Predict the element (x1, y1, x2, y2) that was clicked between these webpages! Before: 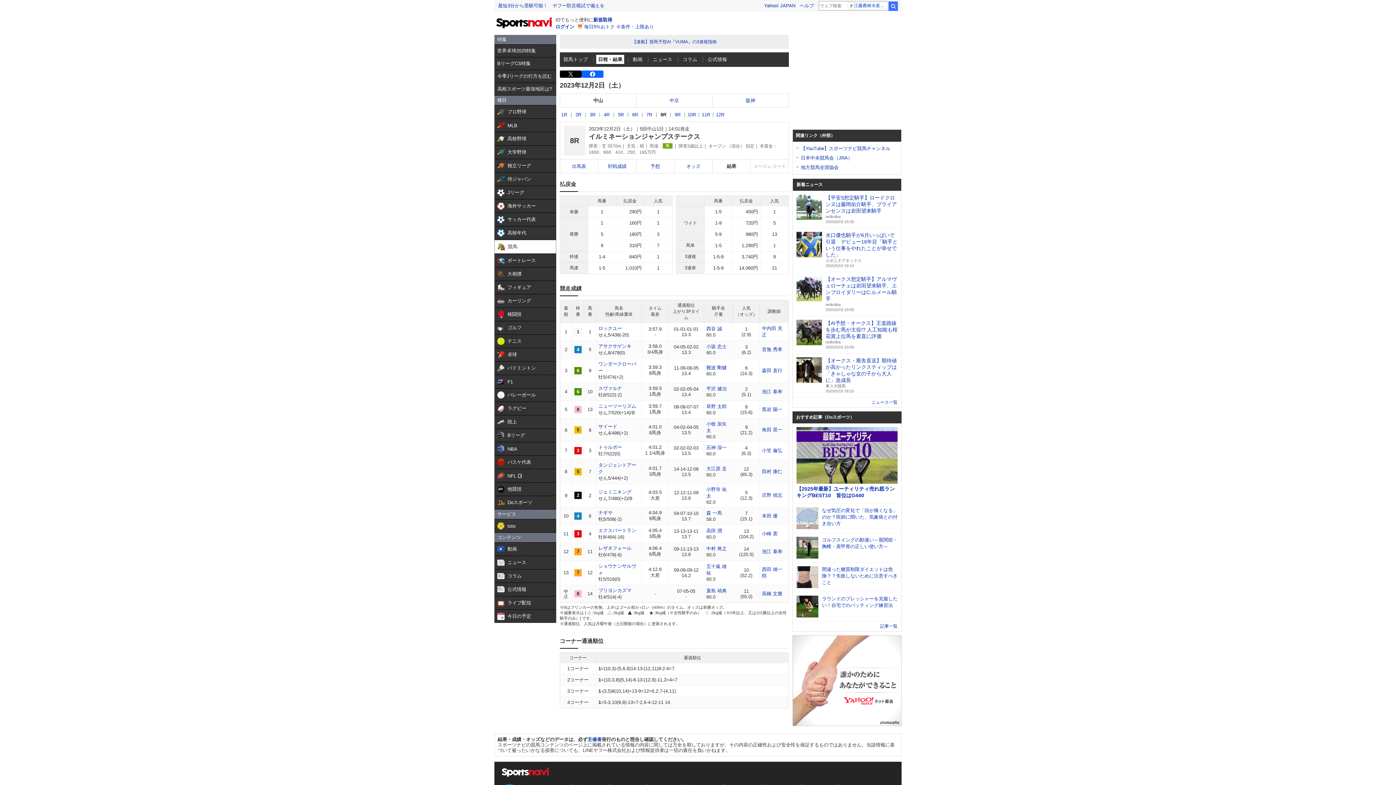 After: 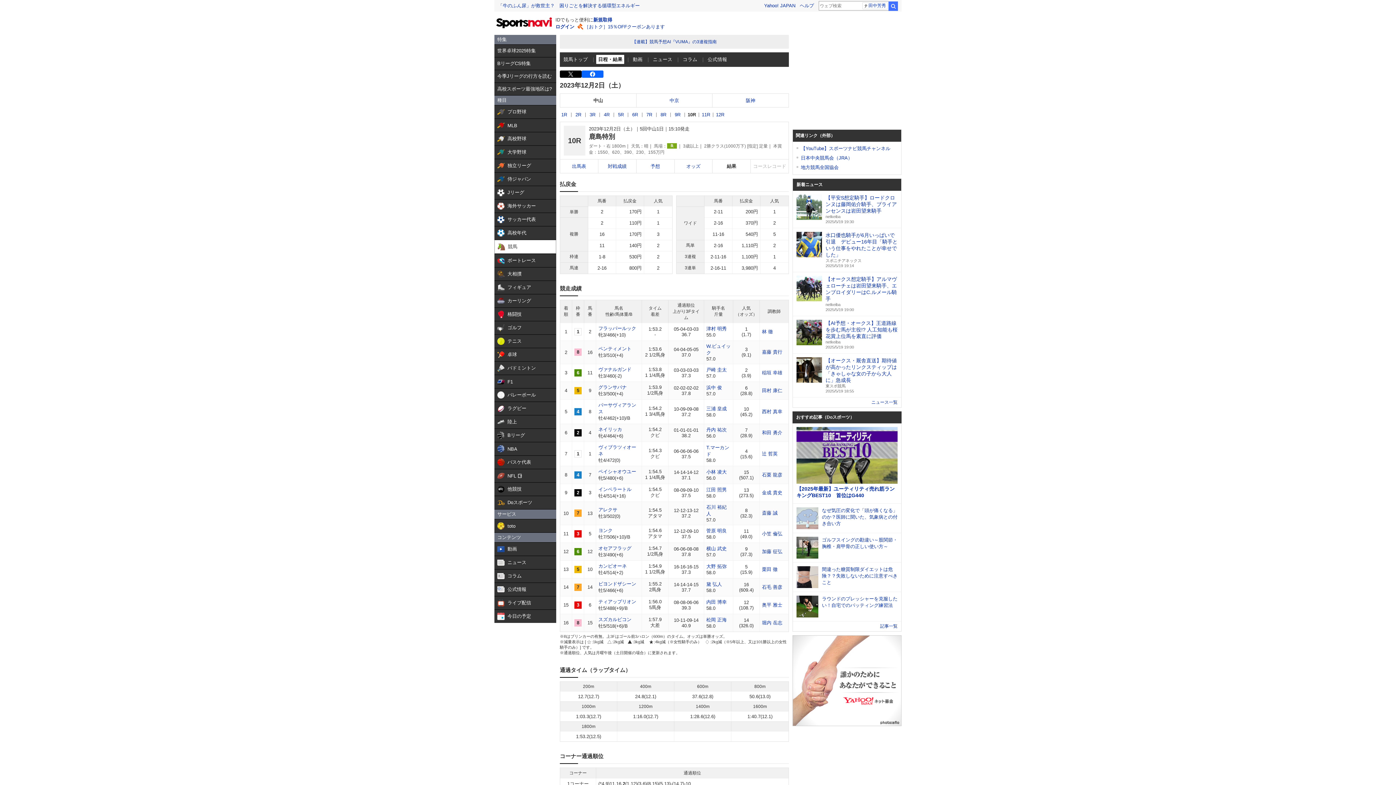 Action: bbox: (687, 111, 696, 118) label: 10R